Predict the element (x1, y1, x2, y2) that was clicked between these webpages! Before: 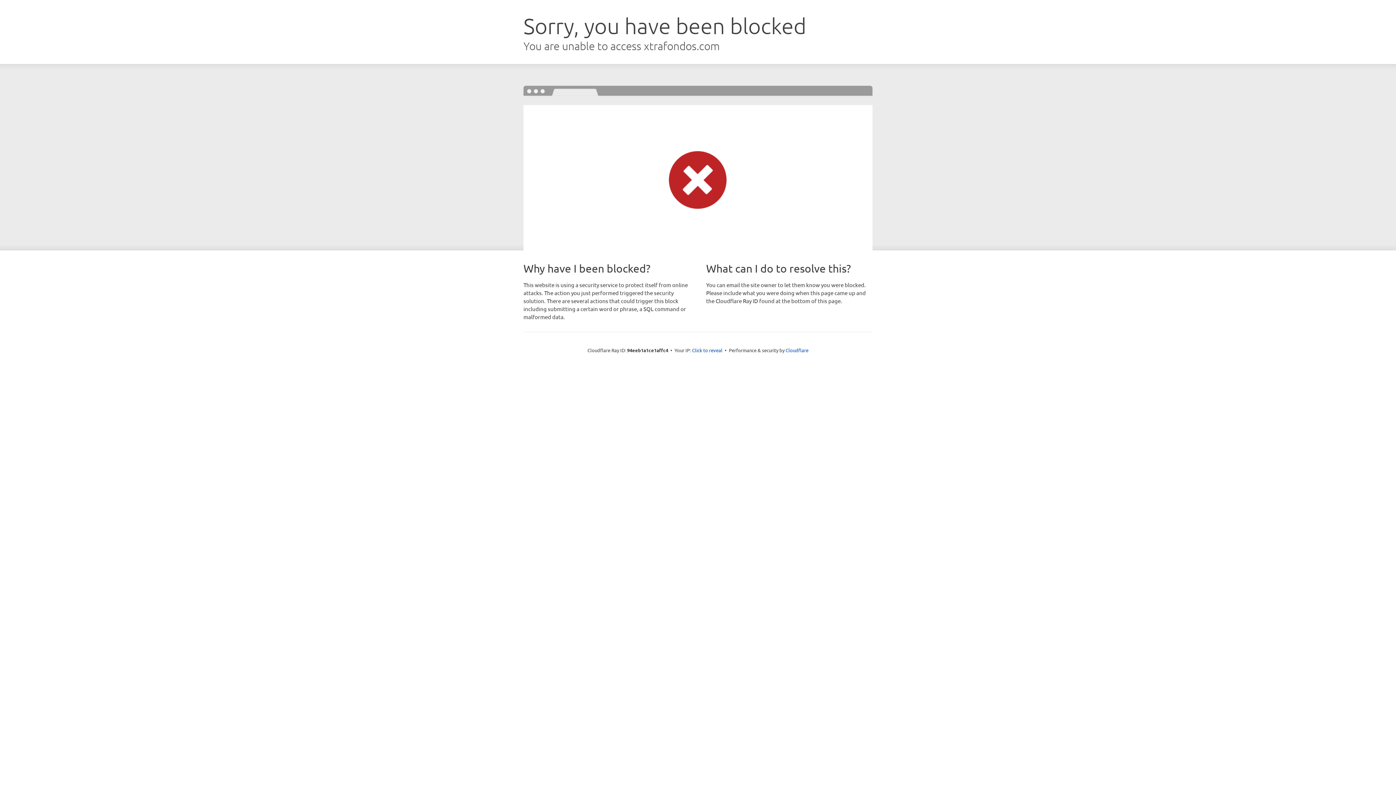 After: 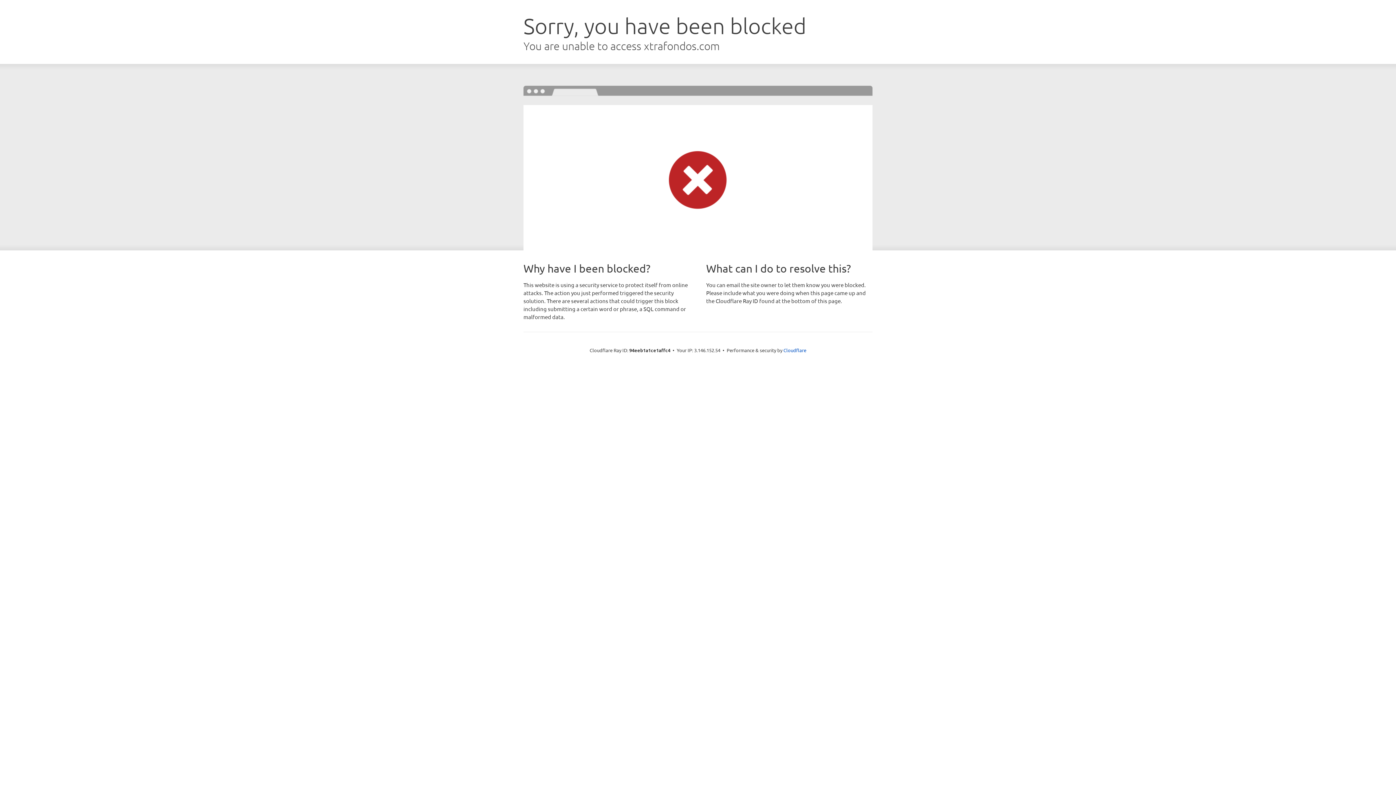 Action: label: Click to reveal bbox: (692, 346, 722, 353)